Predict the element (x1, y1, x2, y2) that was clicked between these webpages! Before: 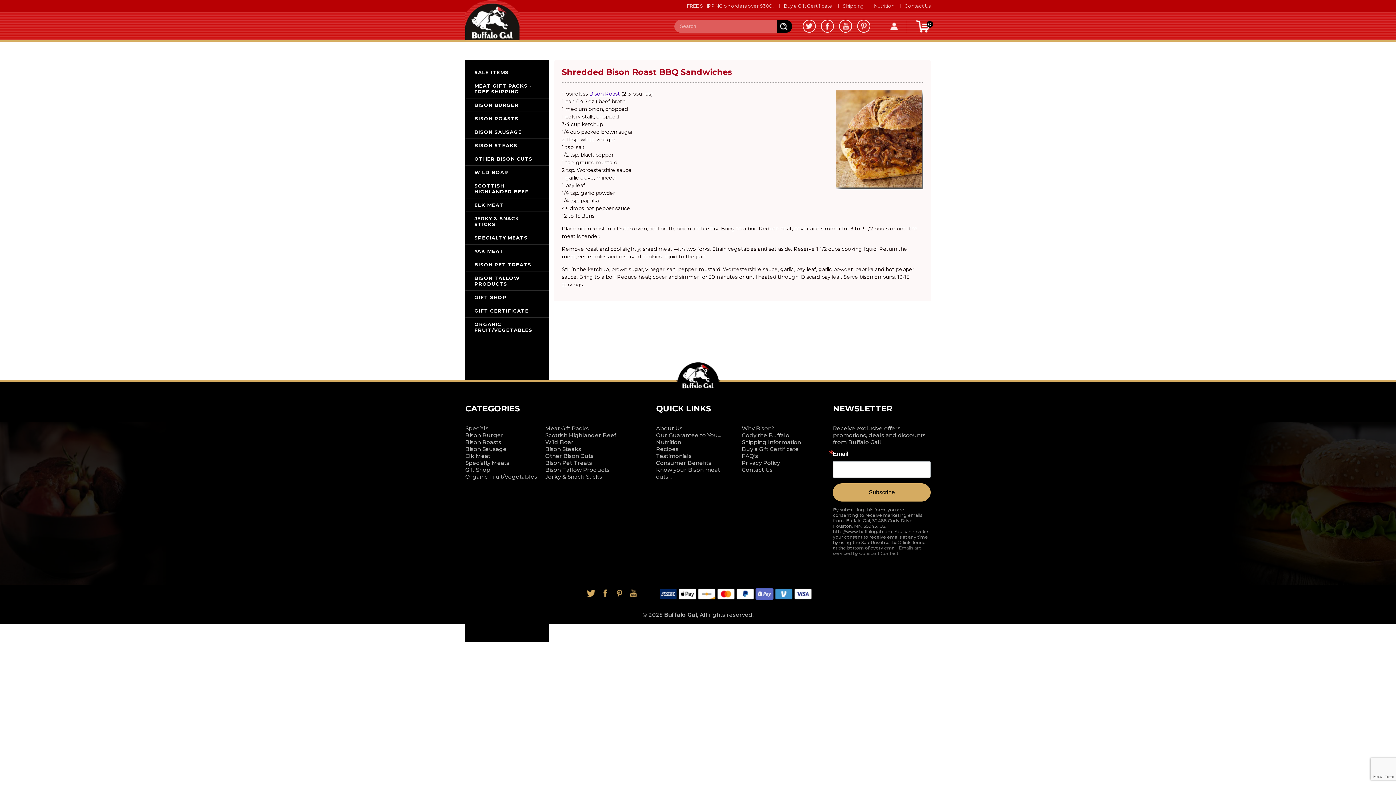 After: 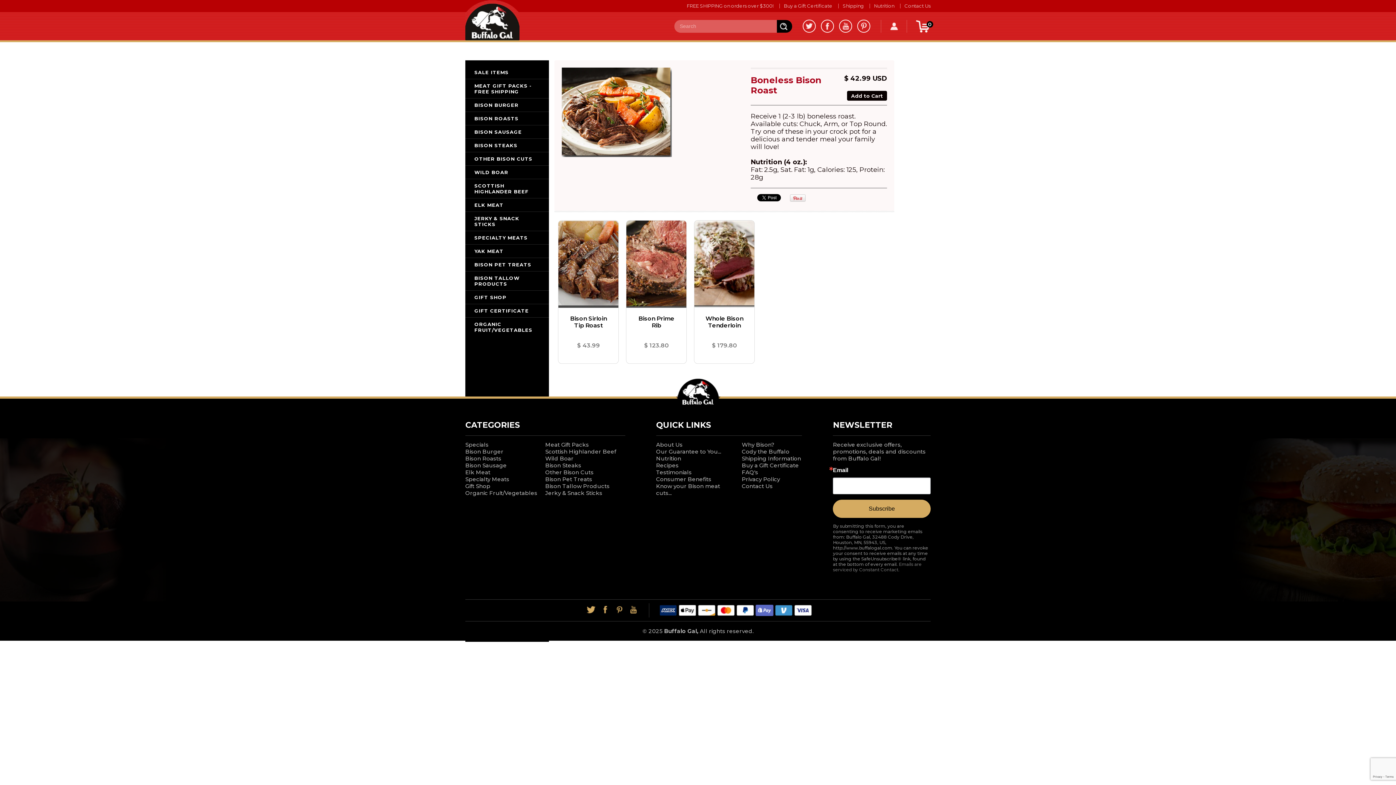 Action: label: Bison Roast bbox: (589, 90, 620, 97)